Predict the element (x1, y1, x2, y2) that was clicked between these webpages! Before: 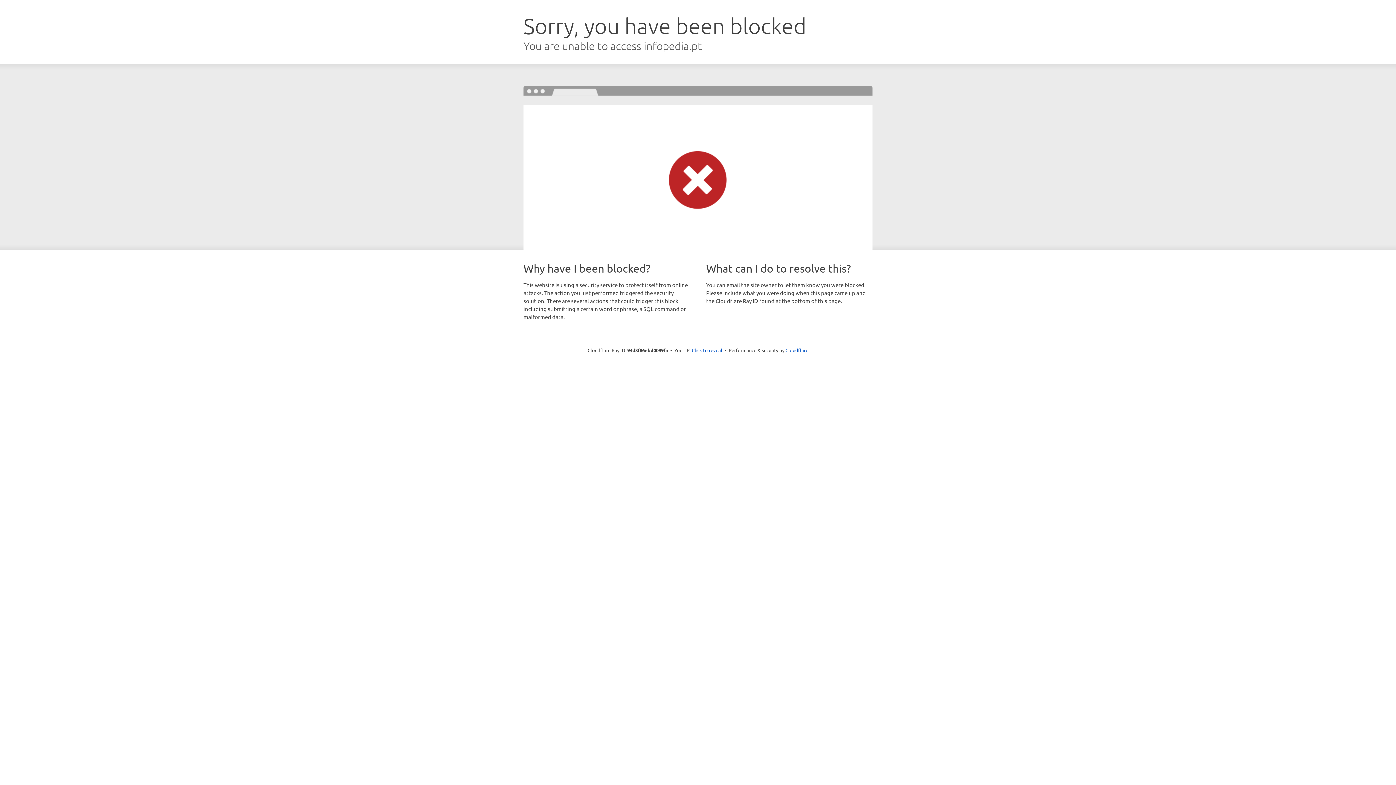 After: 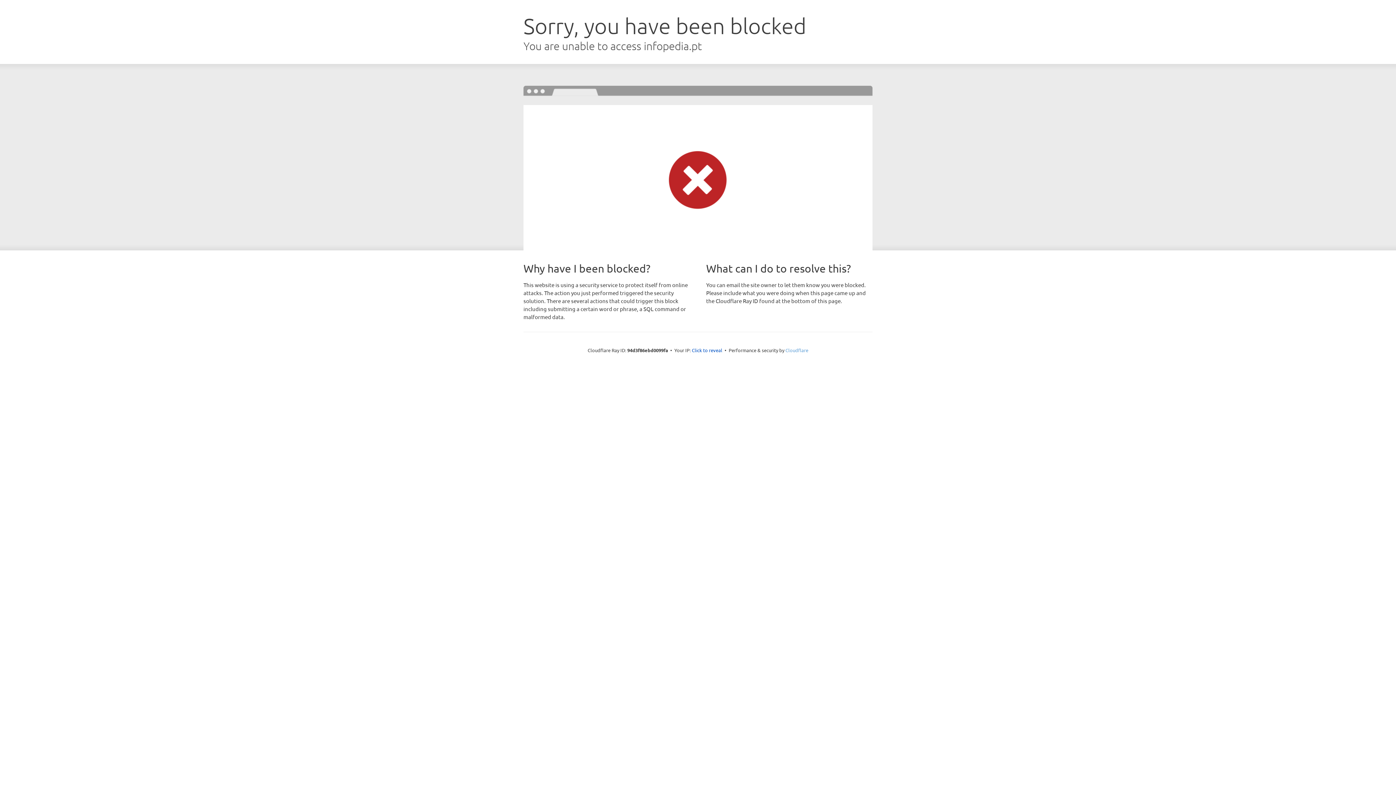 Action: label: Cloudflare bbox: (785, 347, 808, 353)